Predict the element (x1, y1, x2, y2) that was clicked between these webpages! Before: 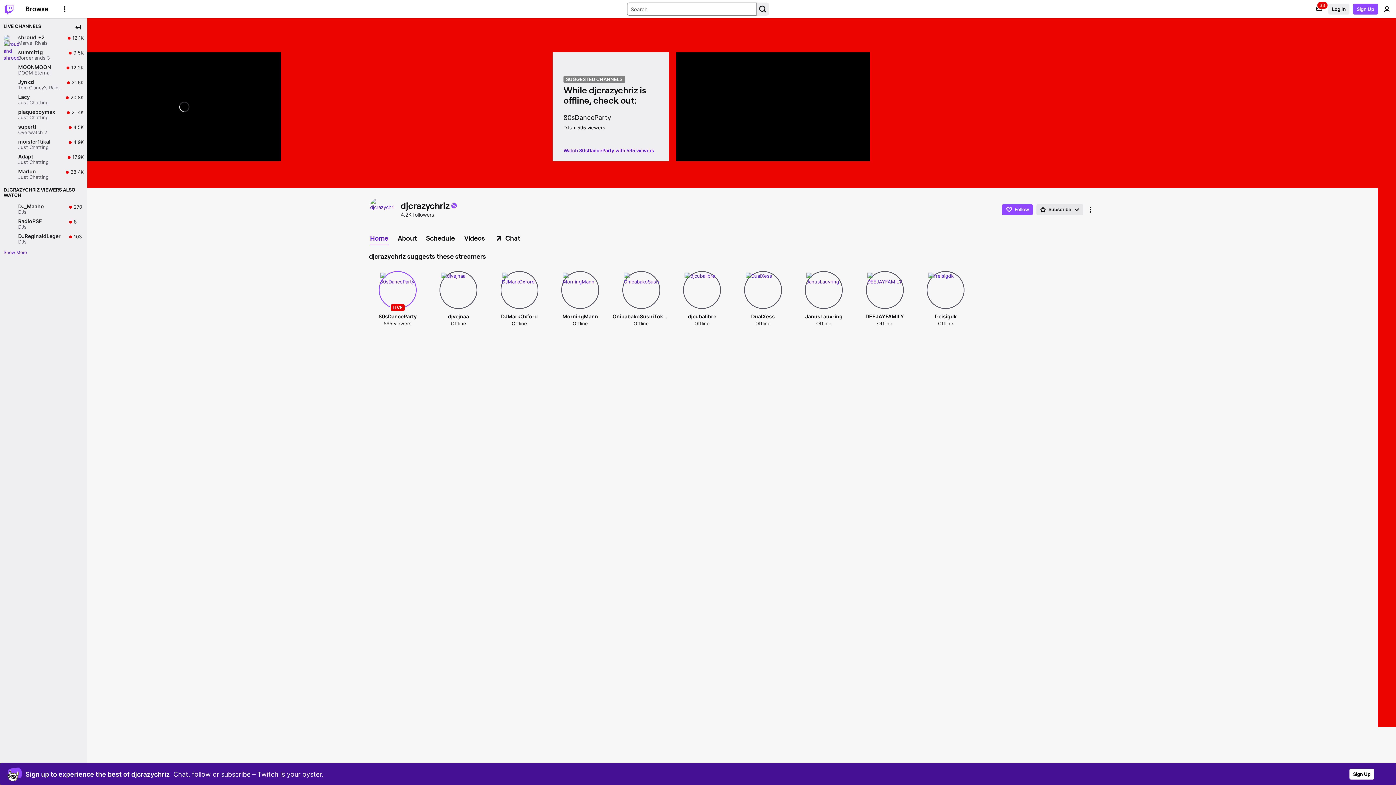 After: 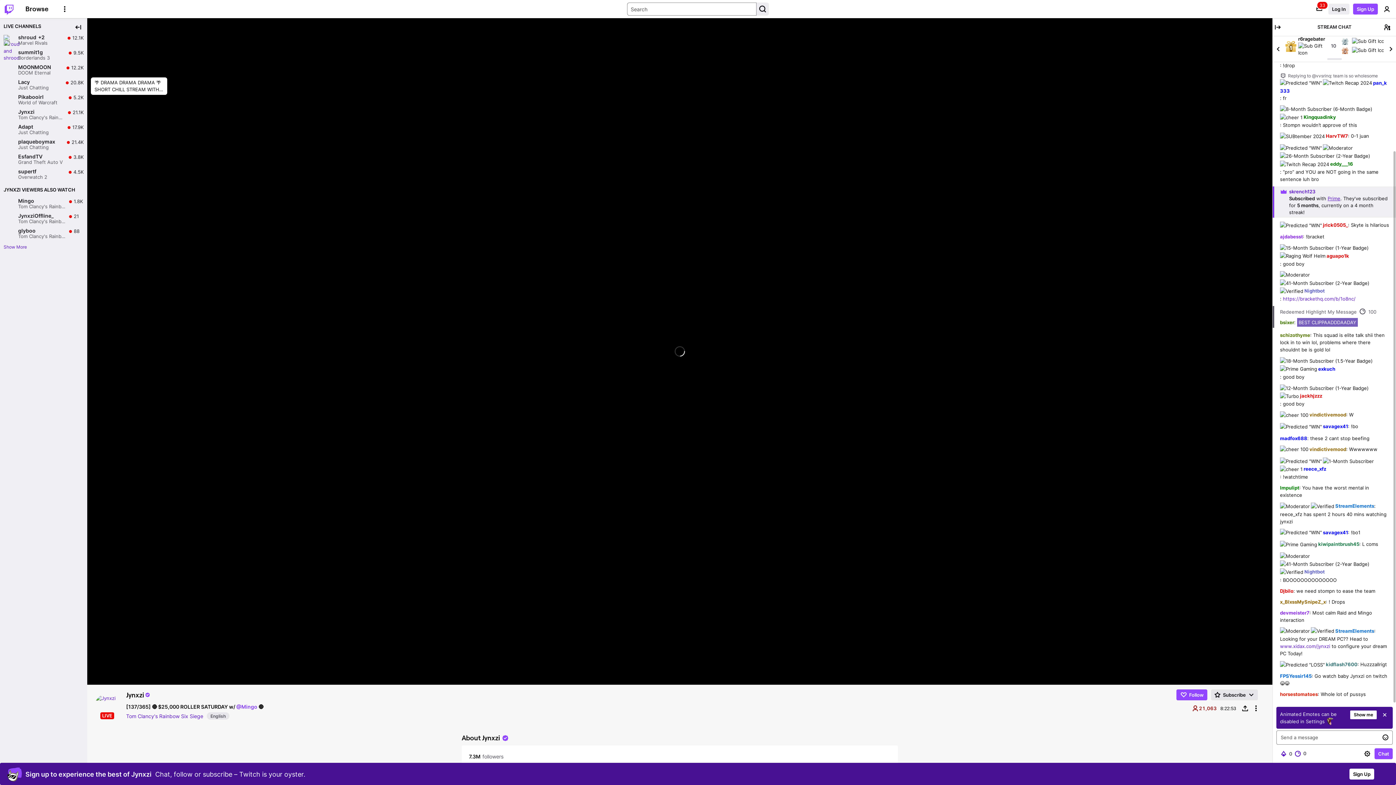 Action: bbox: (0, 47, 87, 62) label: Jynxzi

Tom Clancy's Rainbow Six Siege

Live

21.6K

21.6K viewers